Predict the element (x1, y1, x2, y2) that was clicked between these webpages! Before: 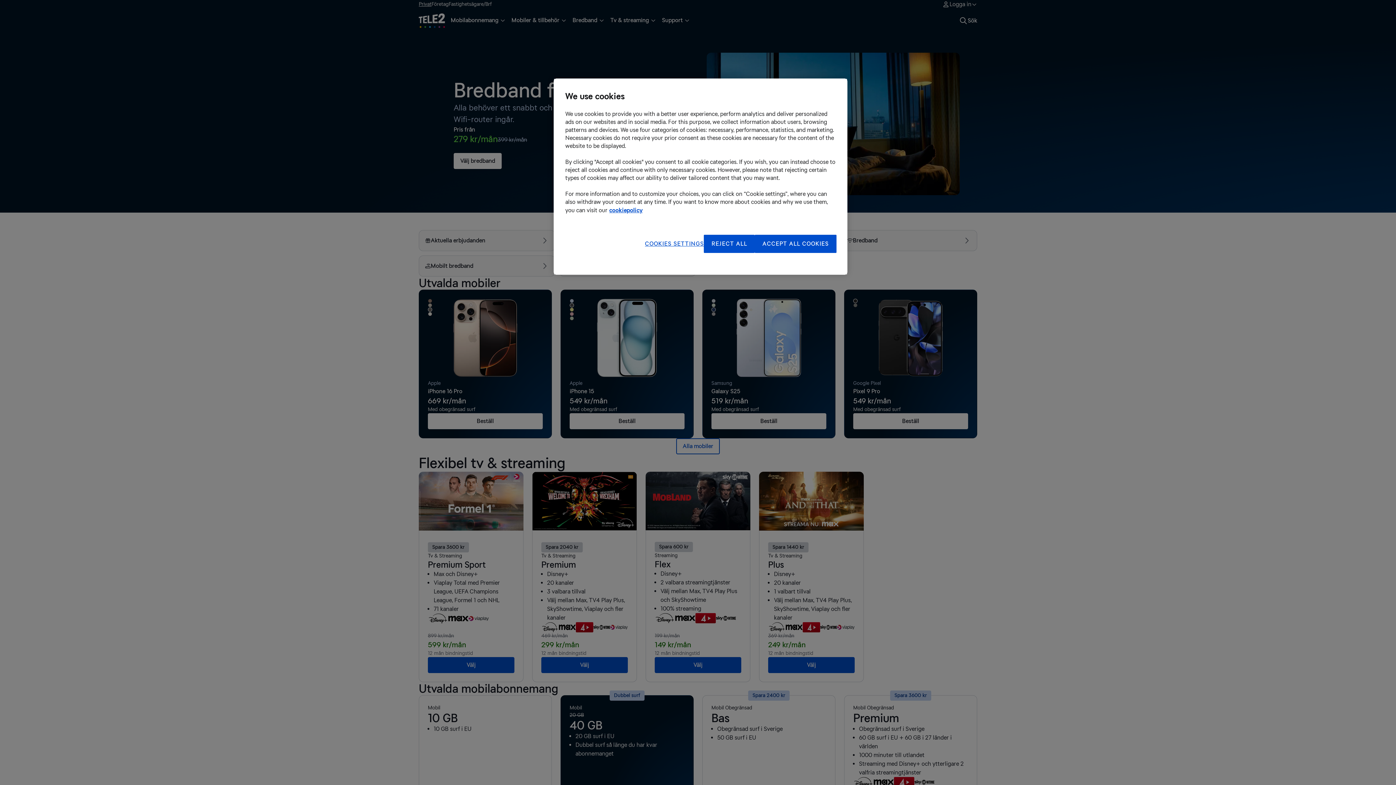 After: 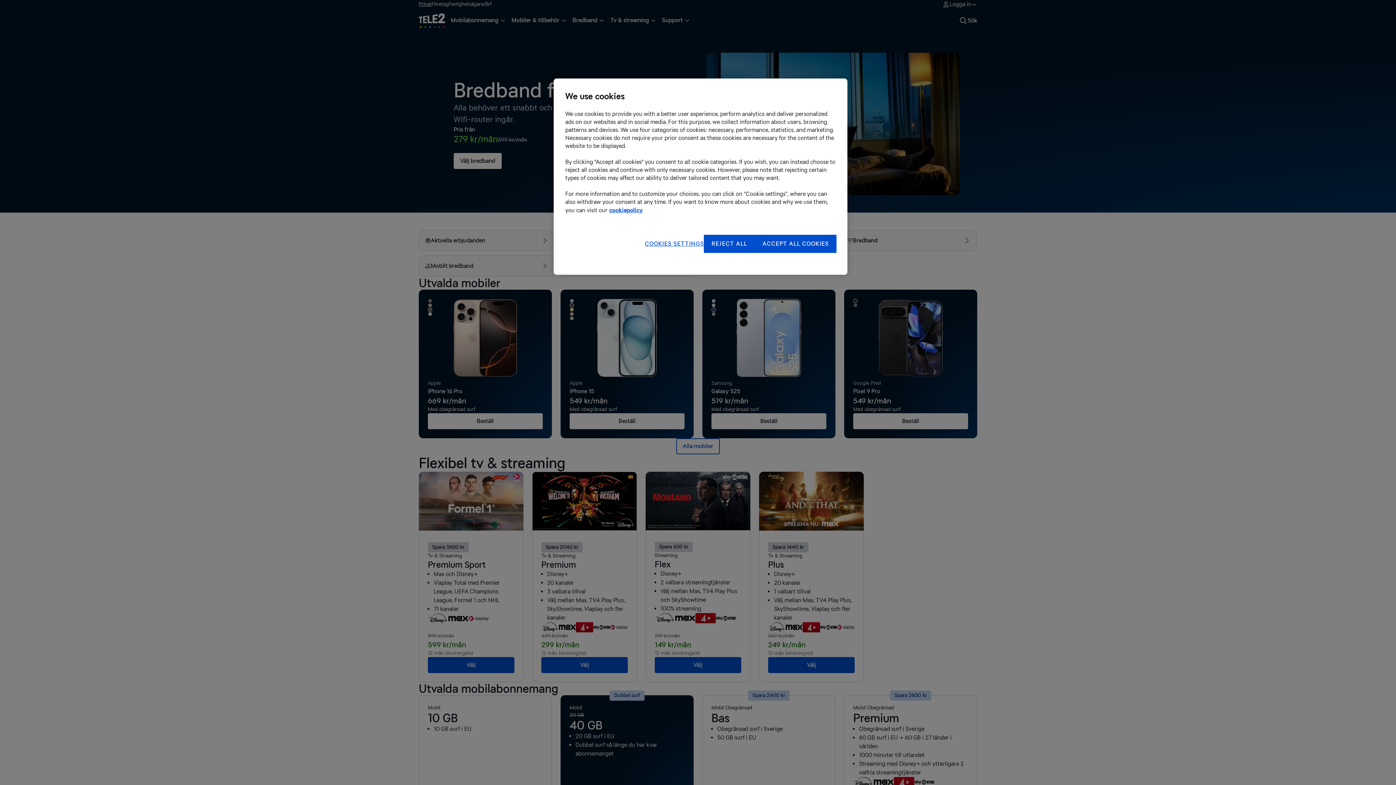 Action: bbox: (609, 206, 642, 213) label: More information about your privacy, opens in a new tab